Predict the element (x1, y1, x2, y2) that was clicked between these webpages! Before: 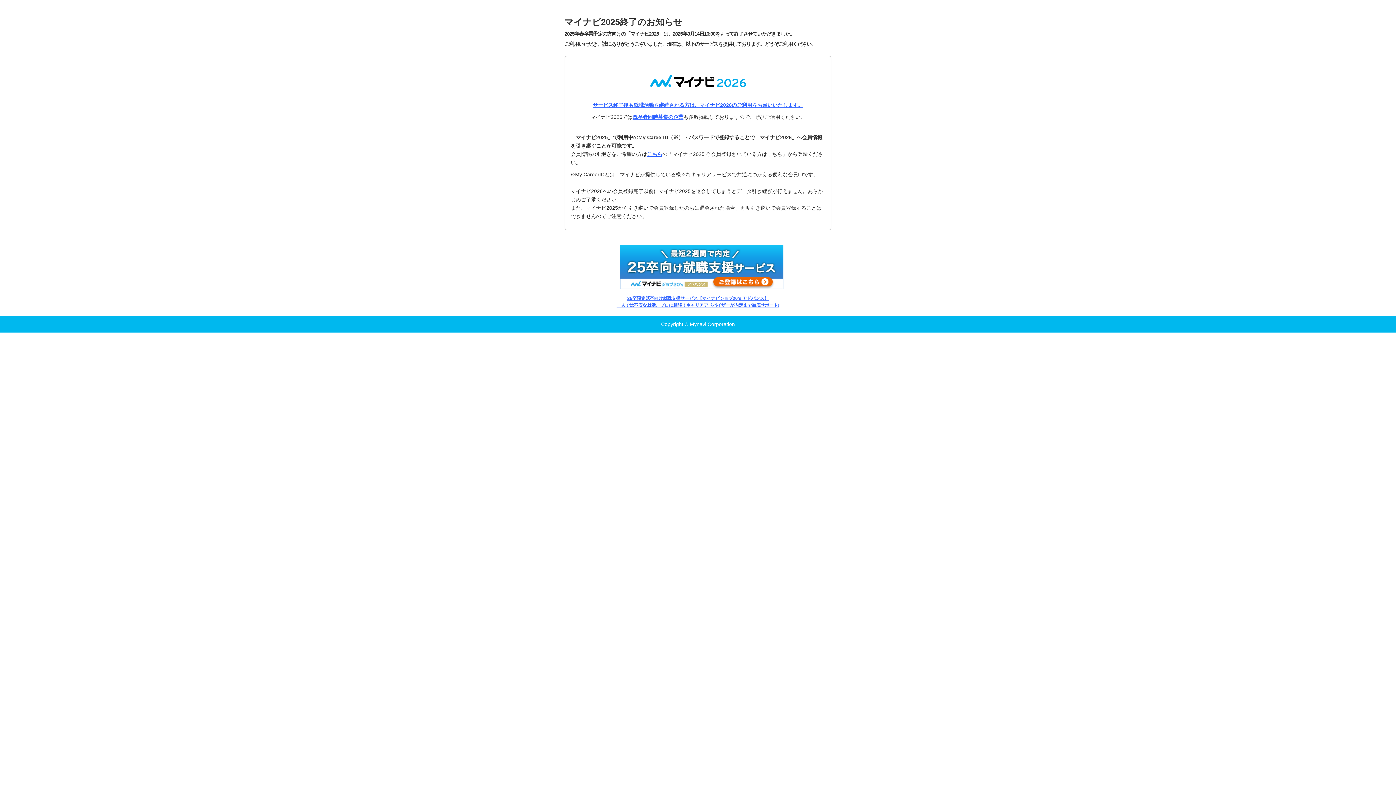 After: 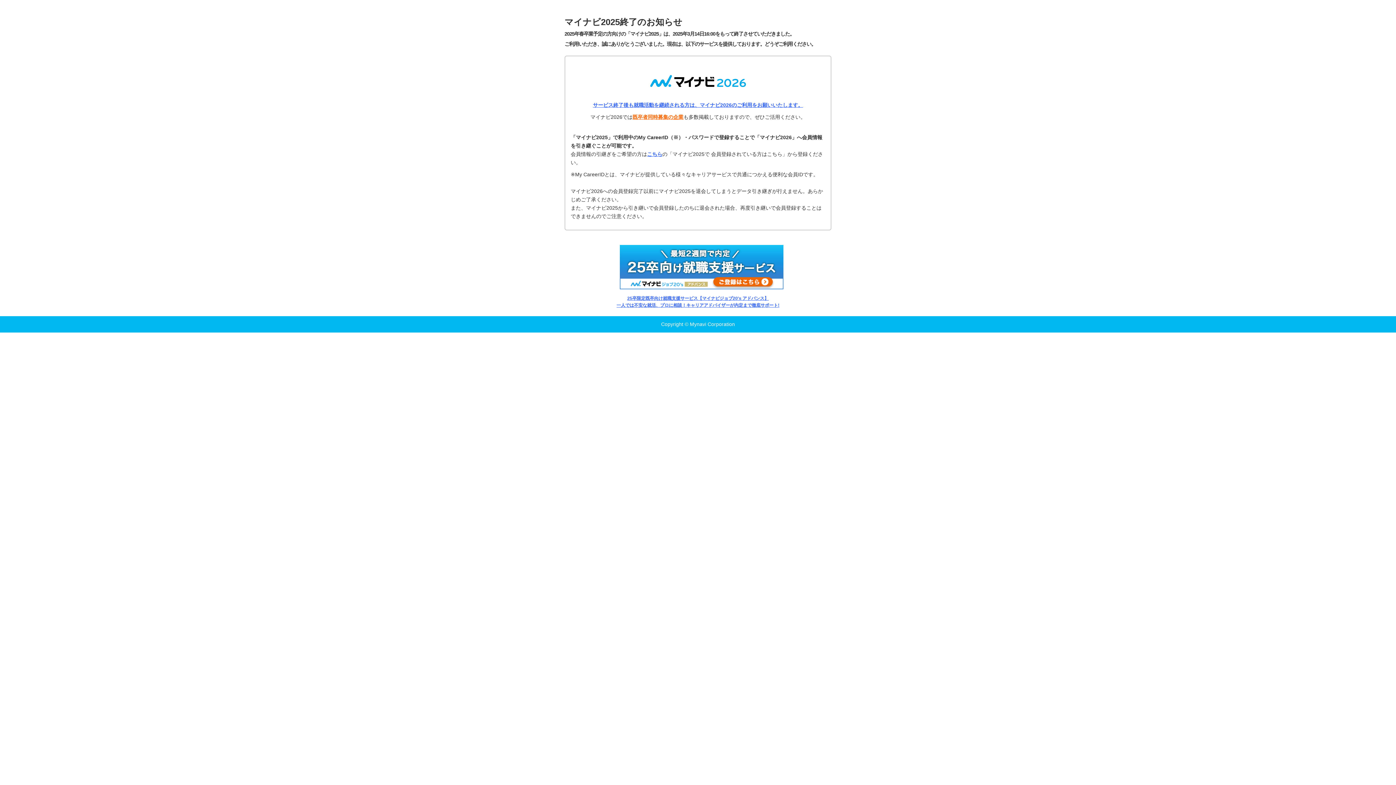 Action: label: 既卒者同時募集の企業 bbox: (632, 114, 683, 119)